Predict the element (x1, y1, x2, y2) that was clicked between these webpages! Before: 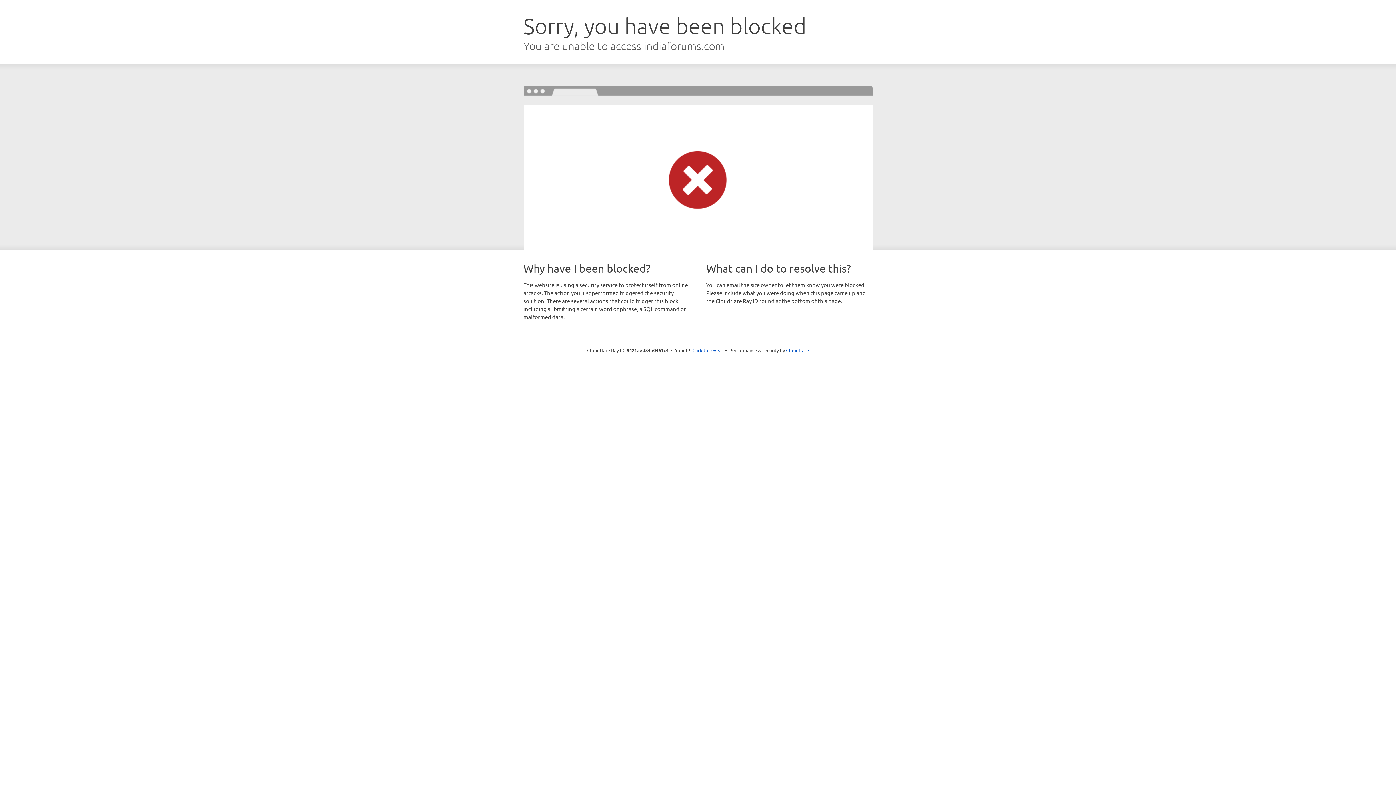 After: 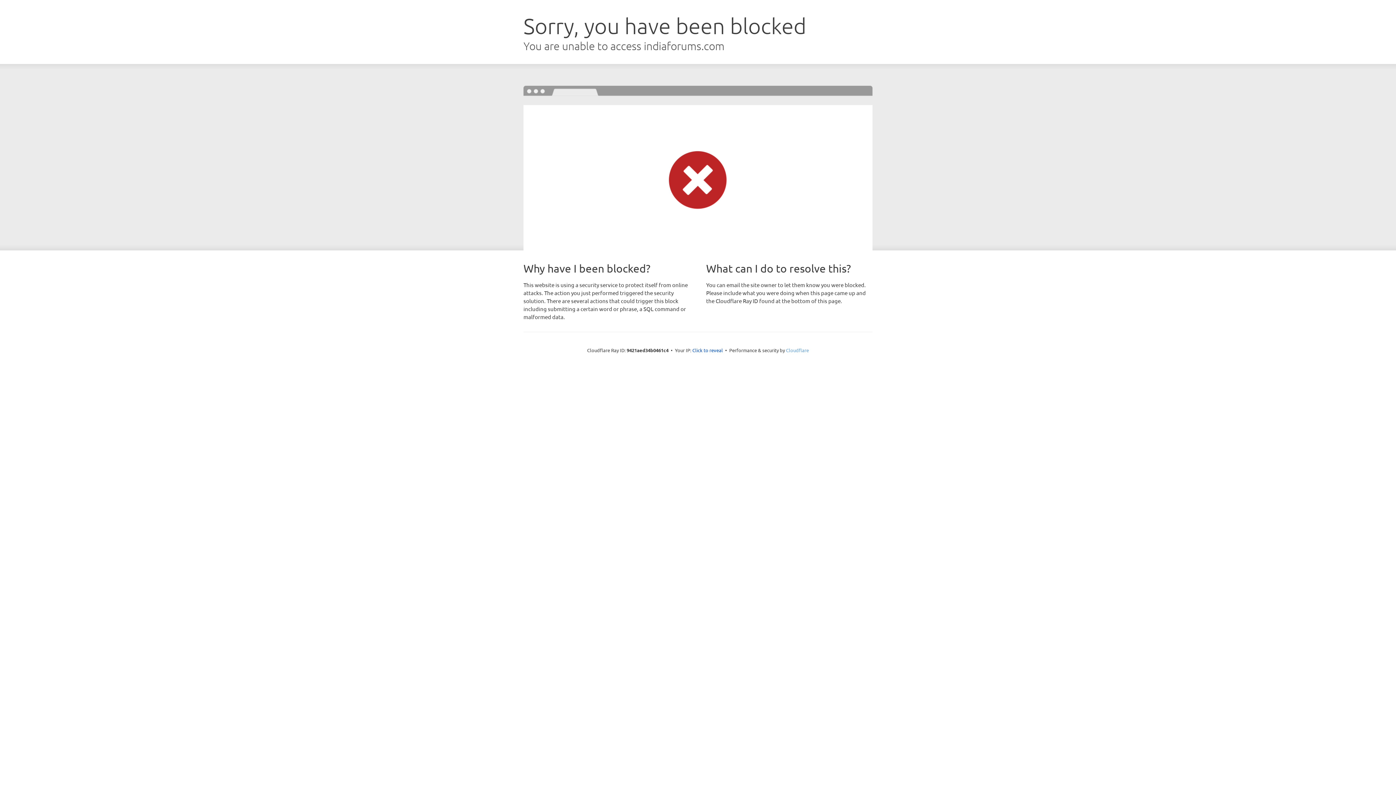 Action: bbox: (786, 347, 809, 353) label: Cloudflare